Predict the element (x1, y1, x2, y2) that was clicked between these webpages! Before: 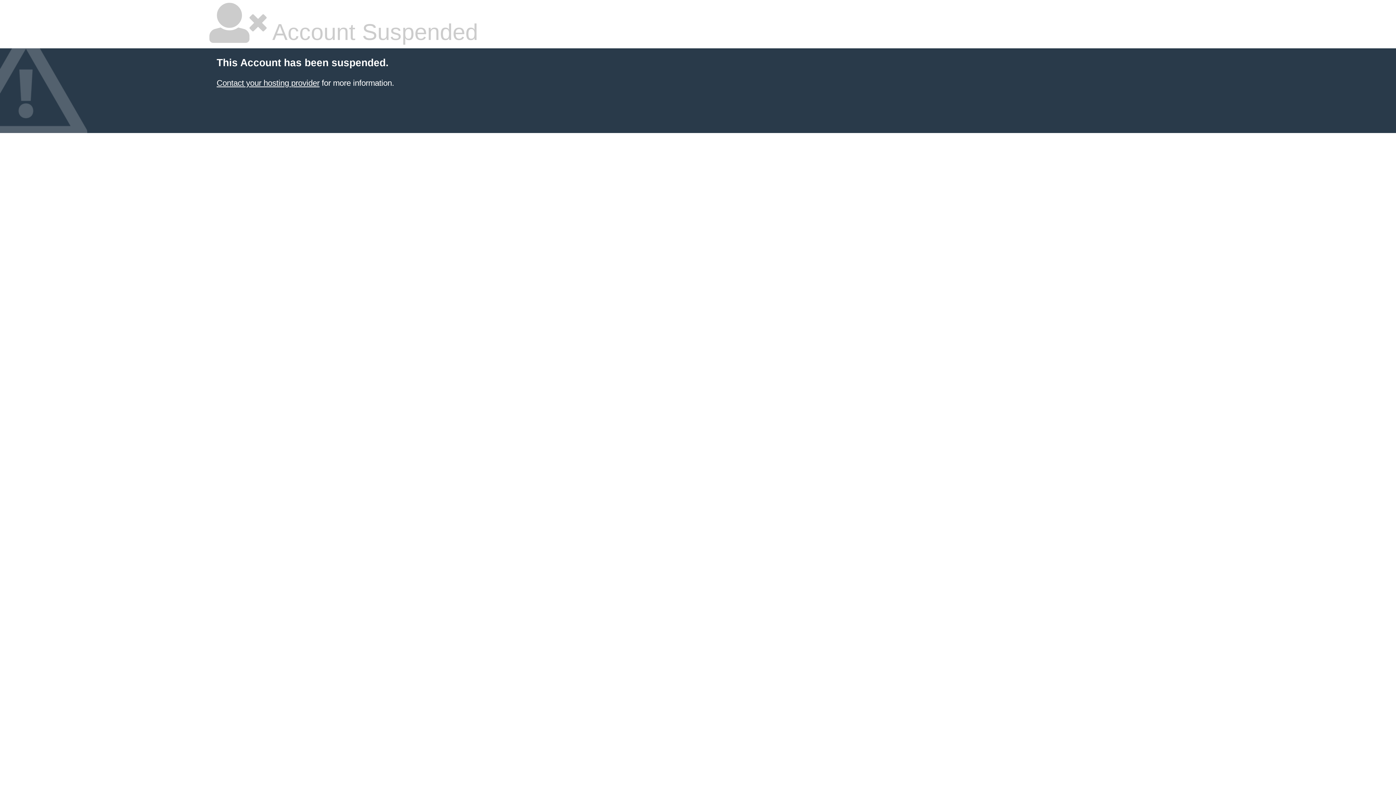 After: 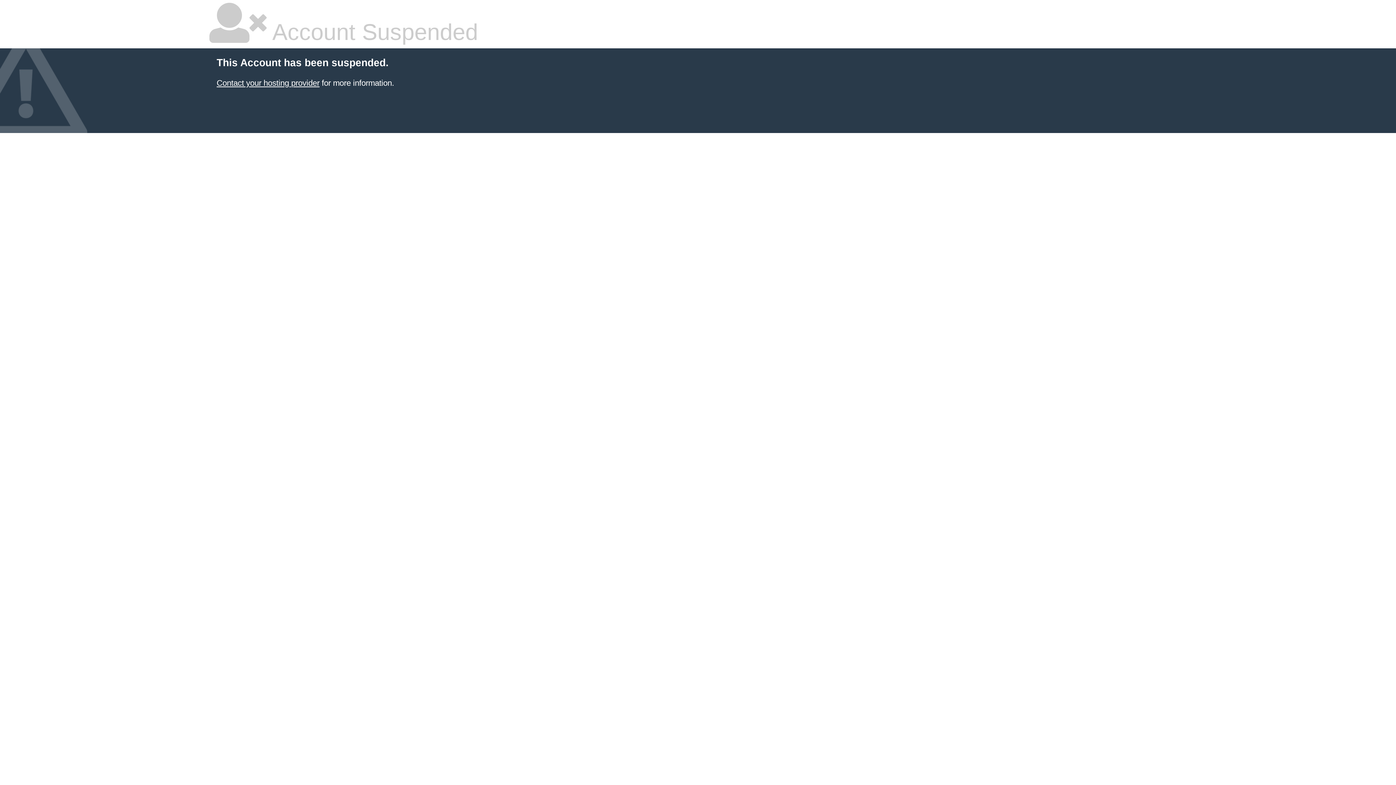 Action: label: Contact your hosting provider bbox: (216, 78, 319, 87)